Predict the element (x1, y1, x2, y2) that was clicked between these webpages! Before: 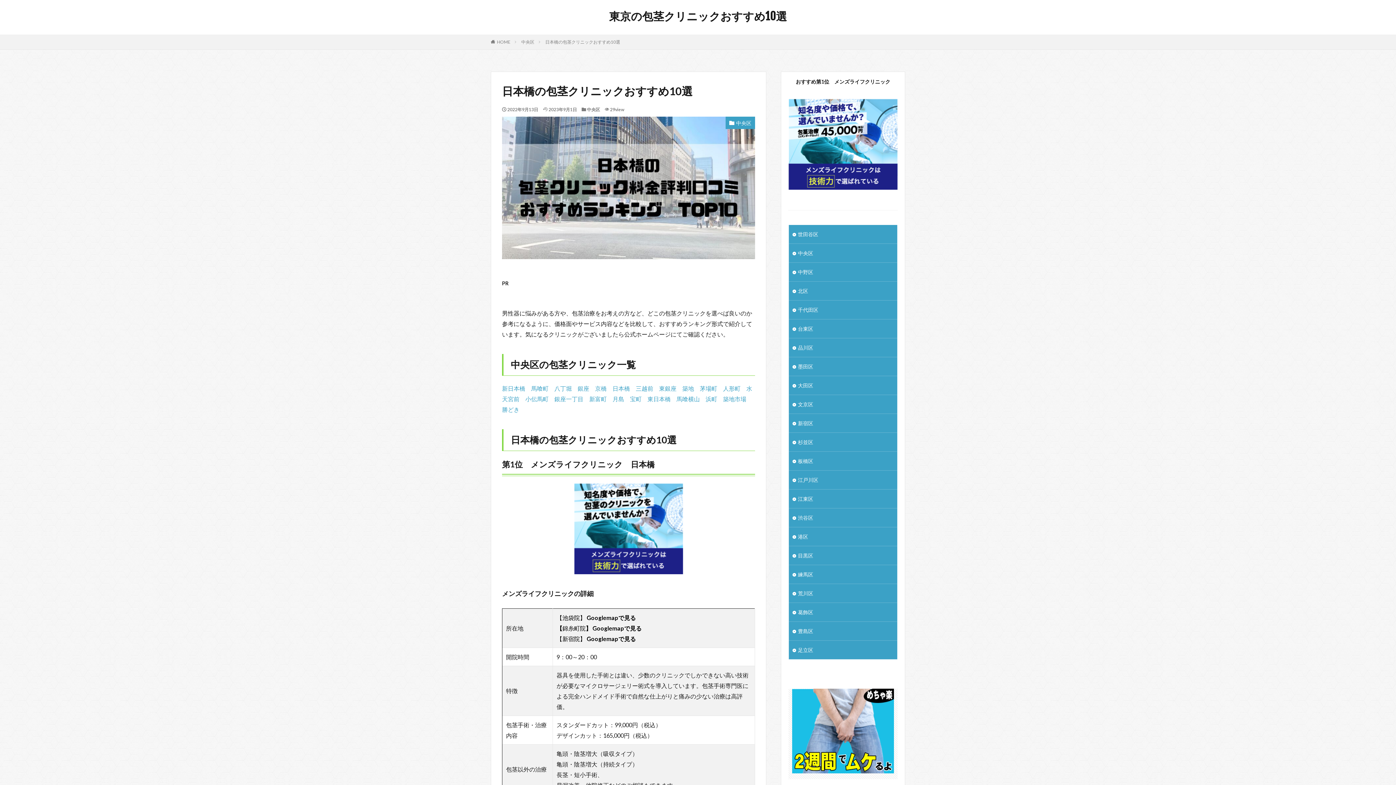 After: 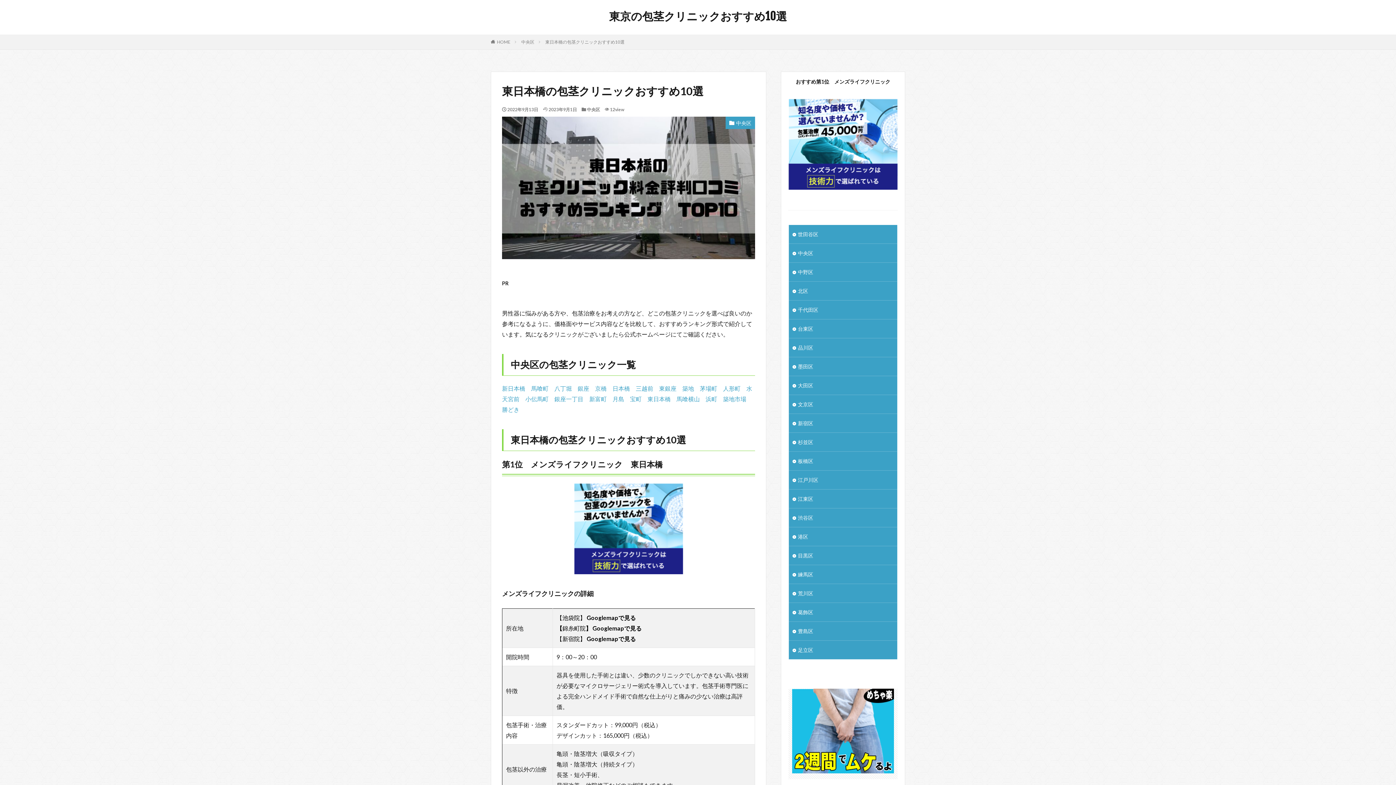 Action: bbox: (647, 395, 670, 402) label: 東日本橋